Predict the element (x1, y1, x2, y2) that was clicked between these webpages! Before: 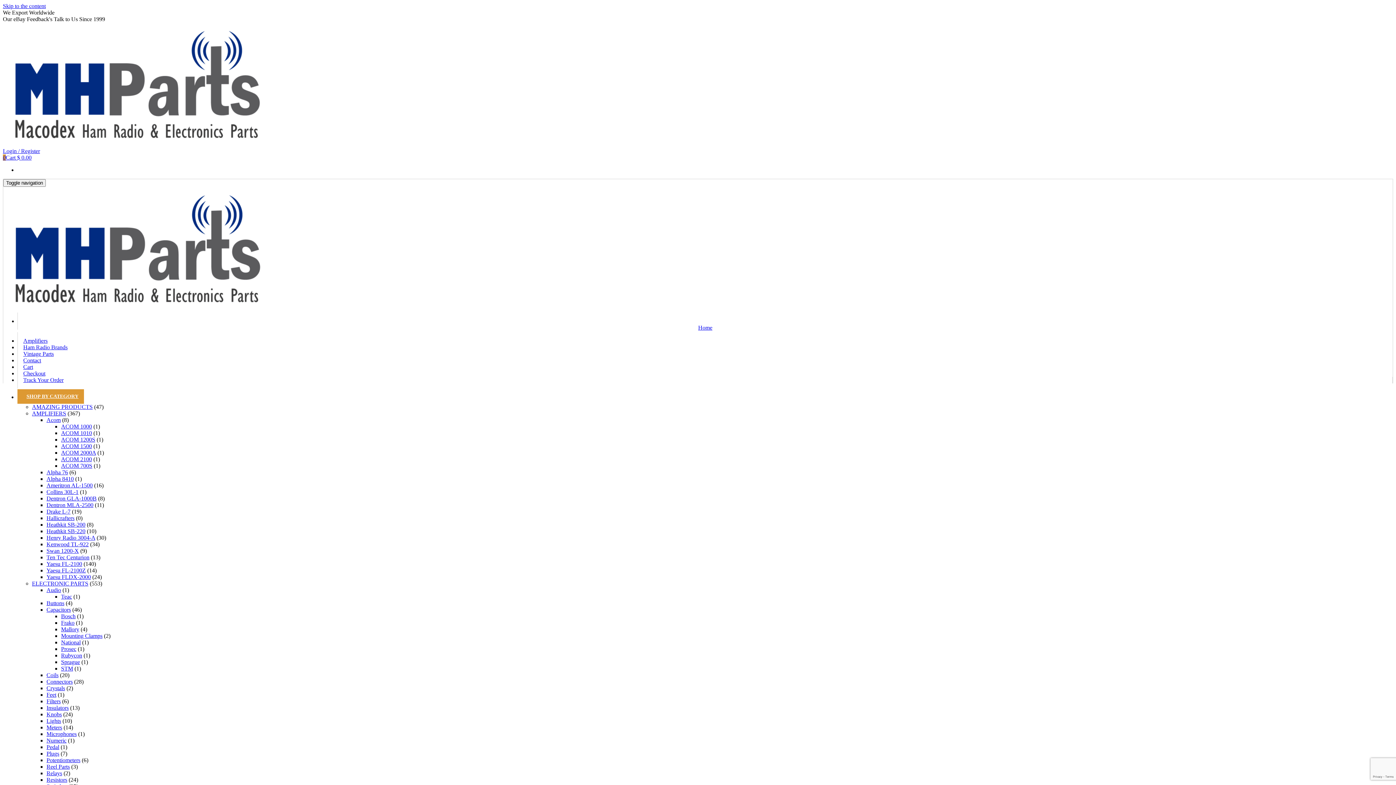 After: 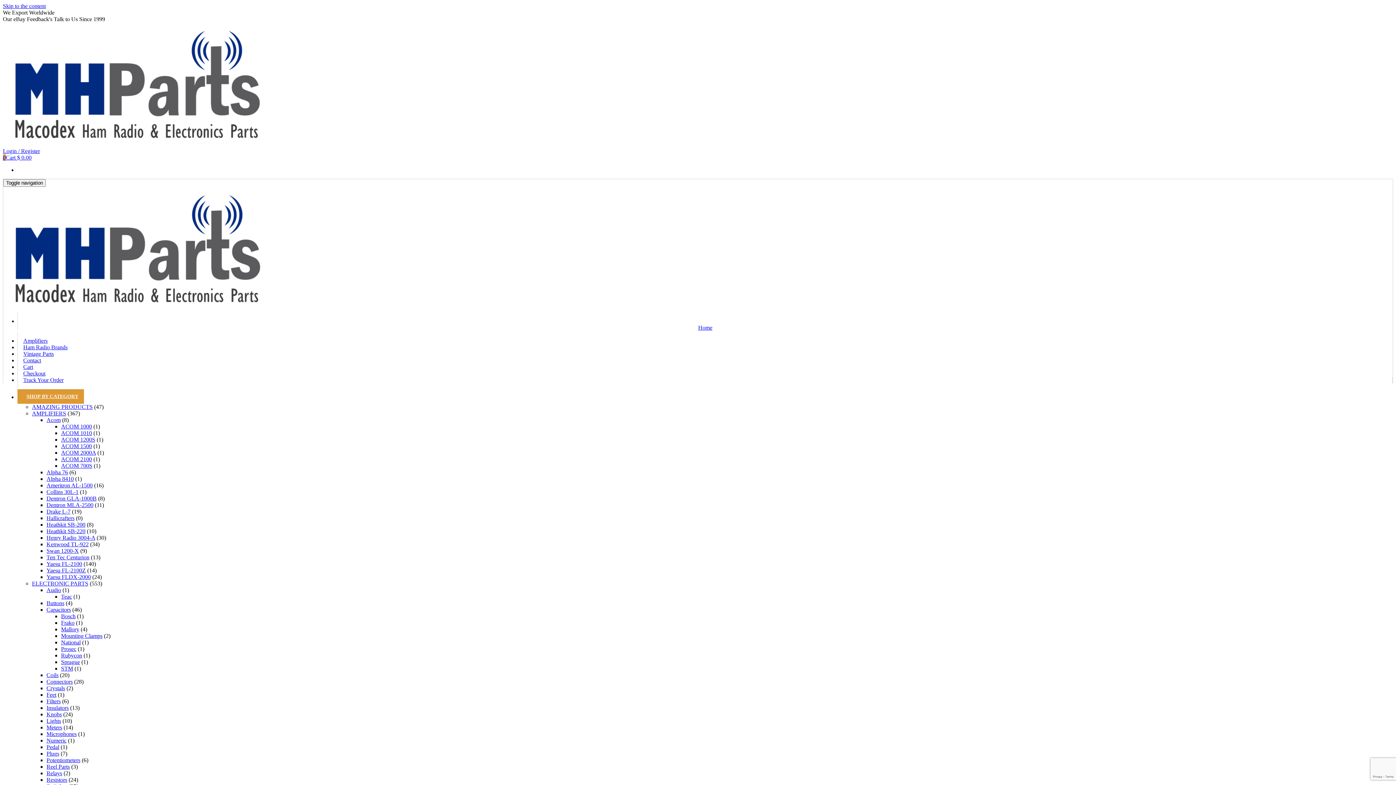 Action: bbox: (61, 613, 75, 619) label: Bosch